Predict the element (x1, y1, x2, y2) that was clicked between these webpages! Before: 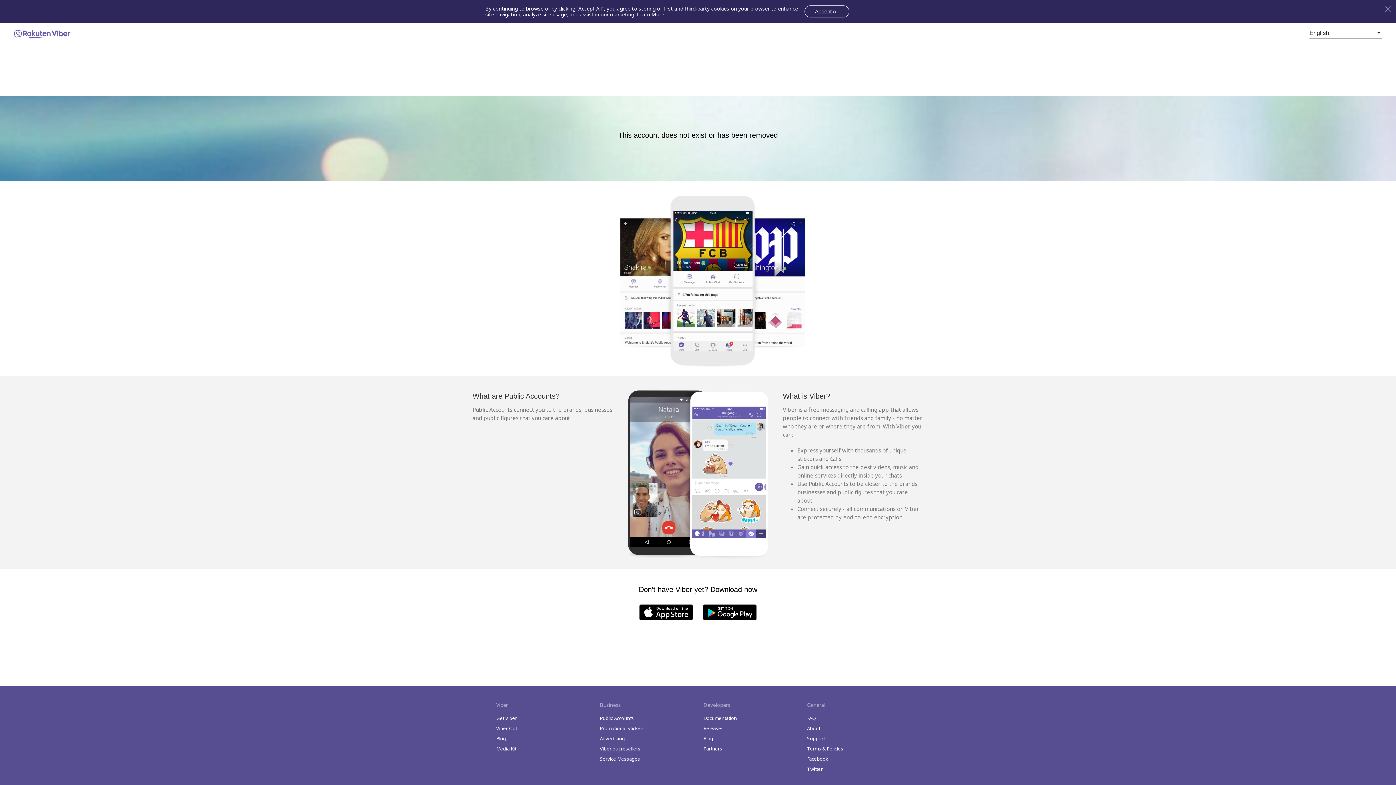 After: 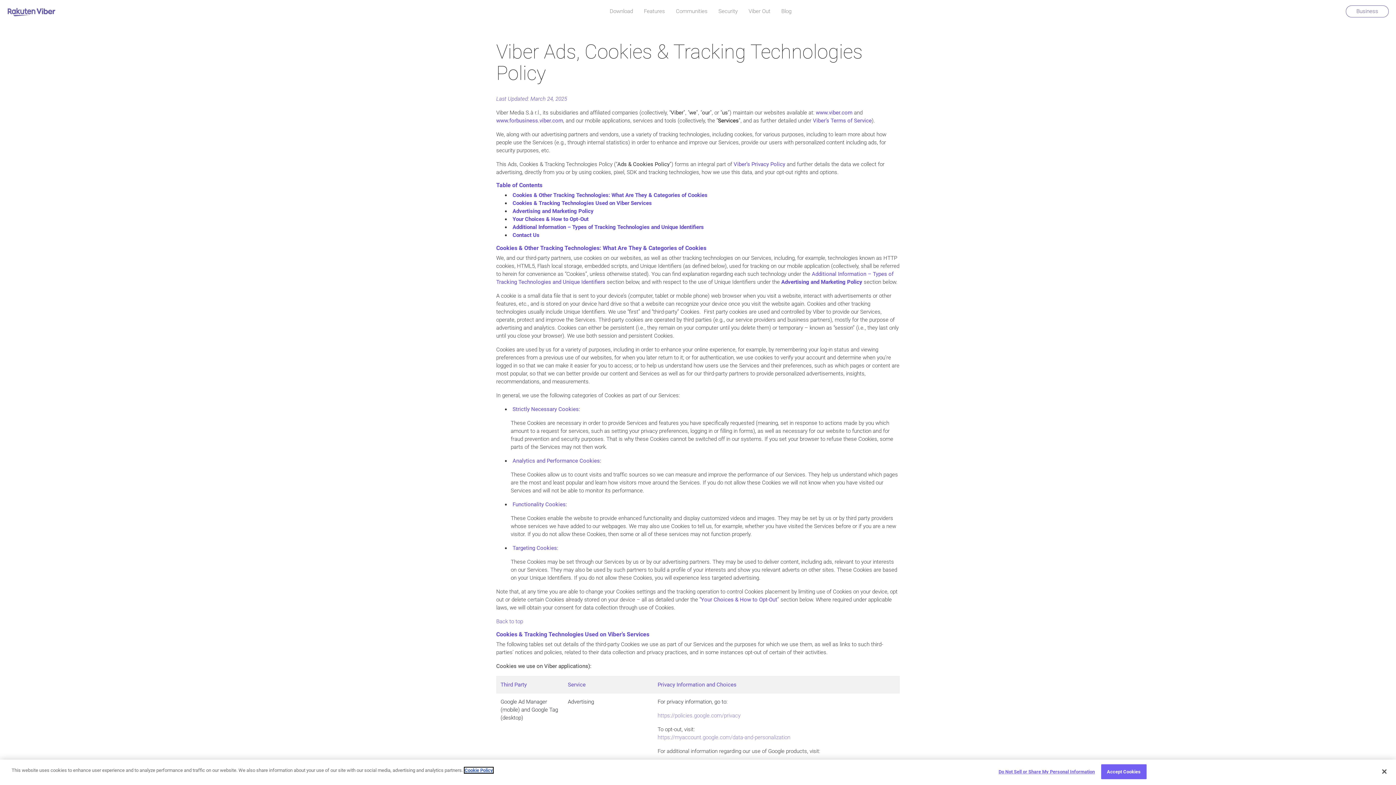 Action: bbox: (636, 10, 664, 17) label: Learn More